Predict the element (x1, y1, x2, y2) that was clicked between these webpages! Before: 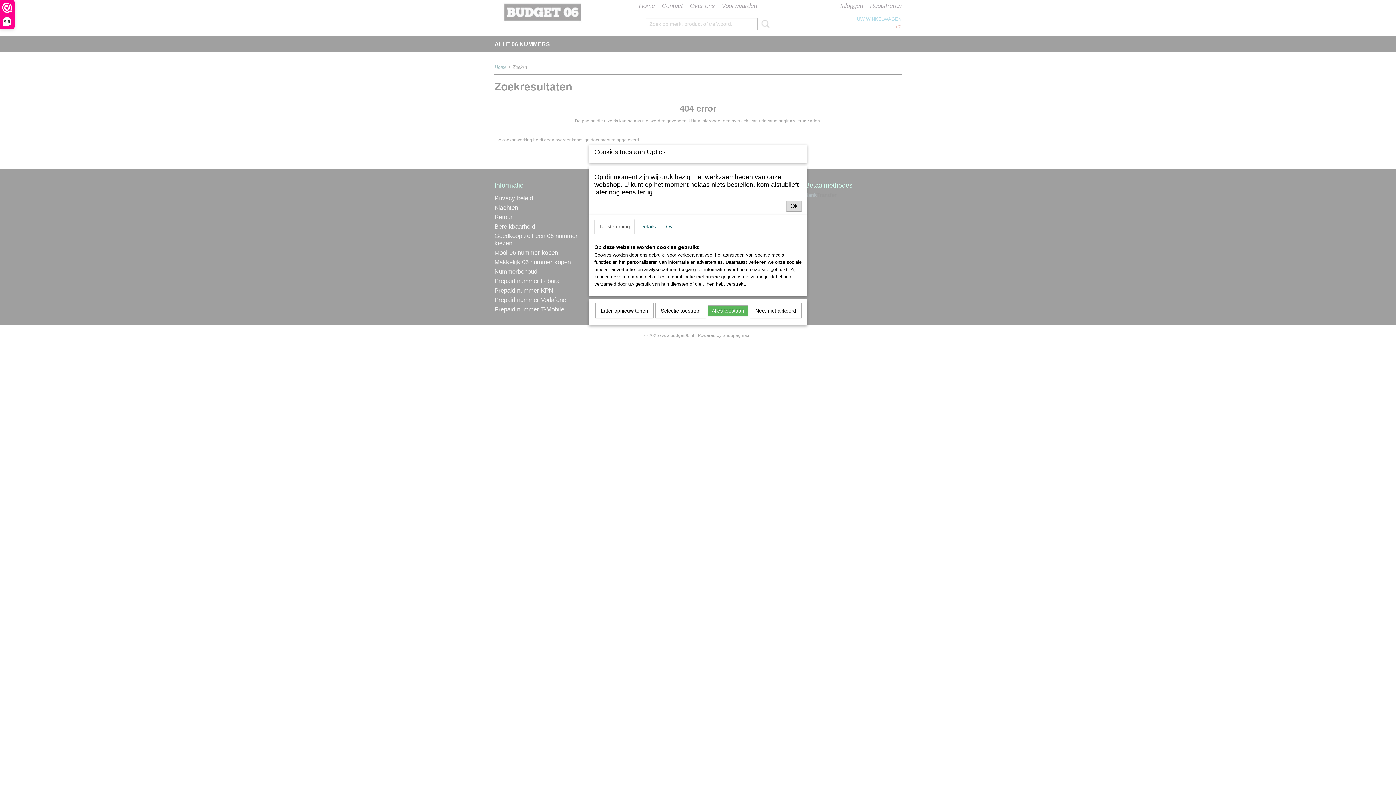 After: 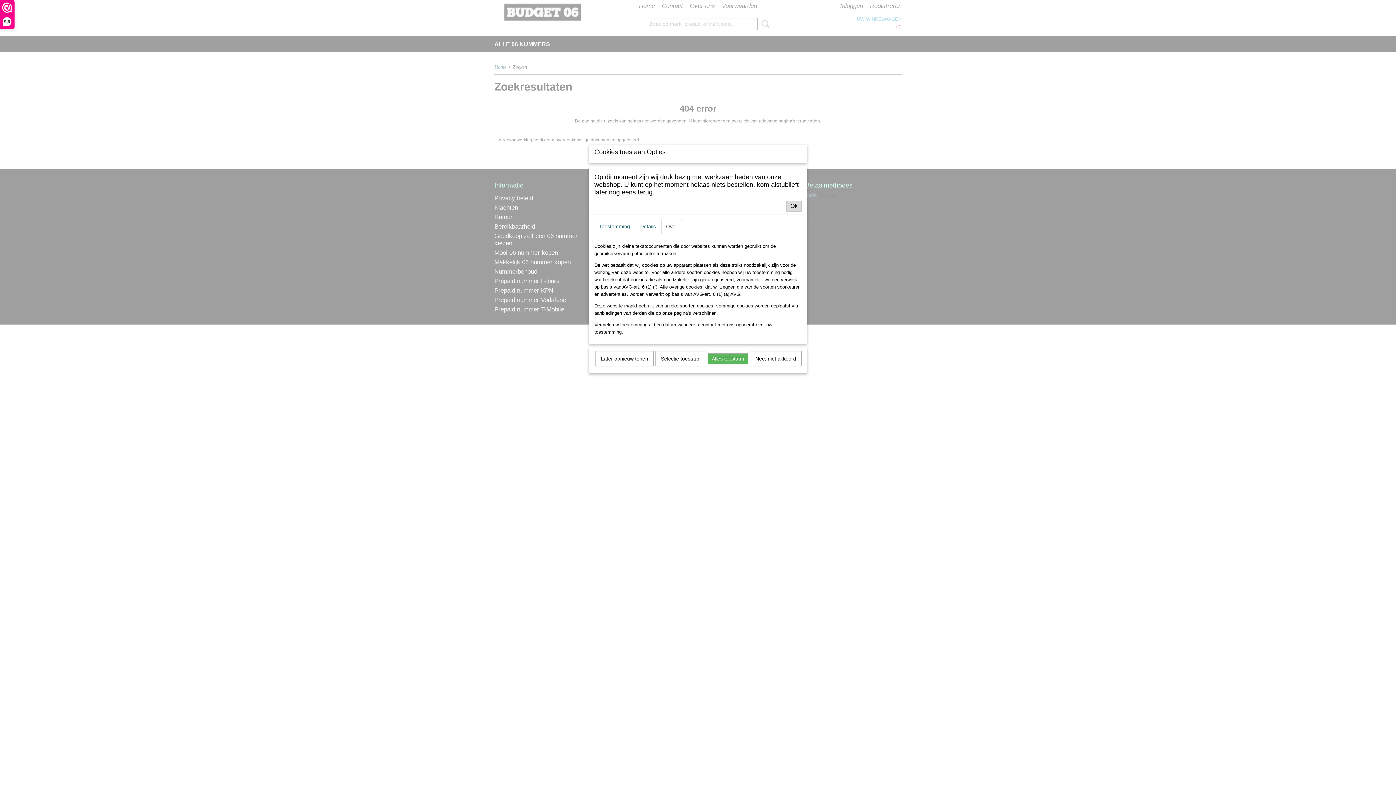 Action: label: Over bbox: (661, 218, 682, 234)